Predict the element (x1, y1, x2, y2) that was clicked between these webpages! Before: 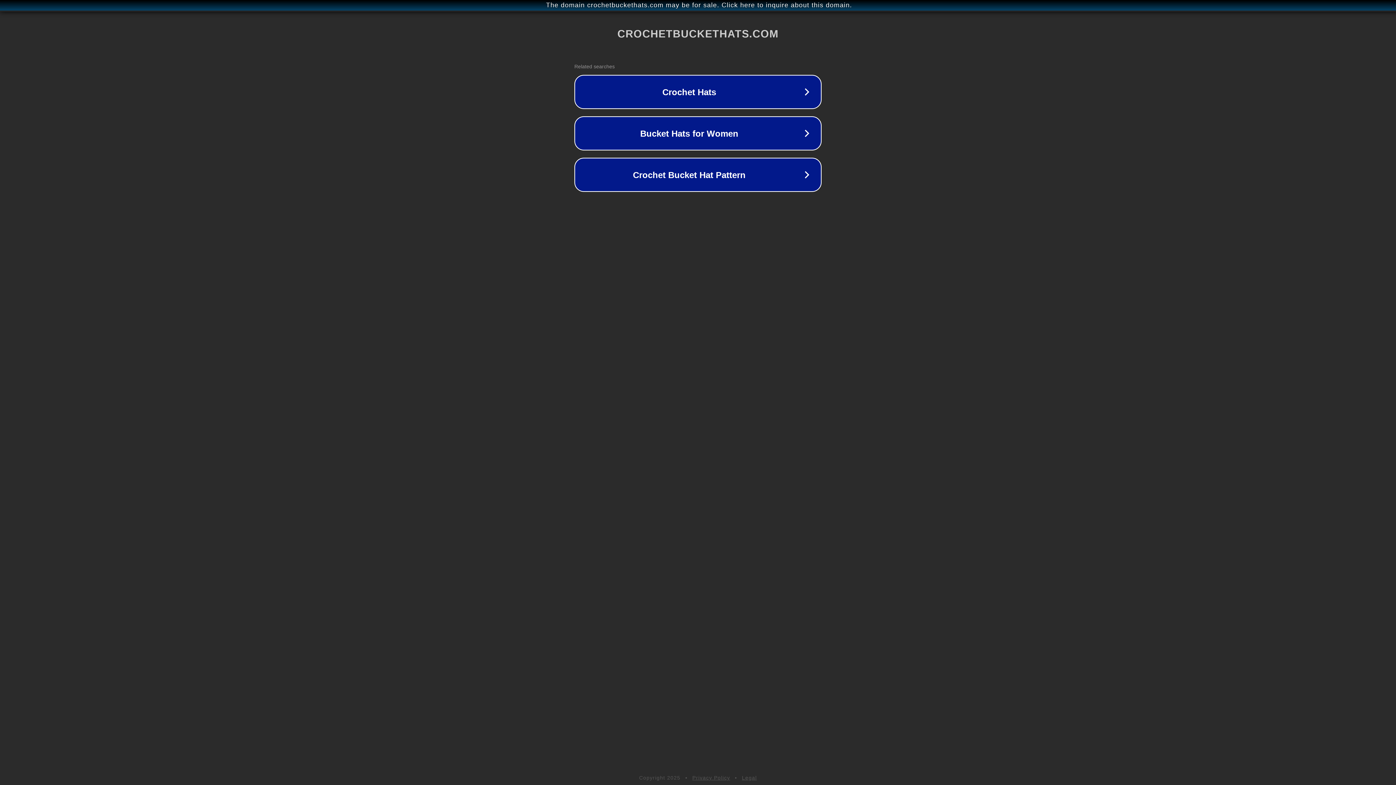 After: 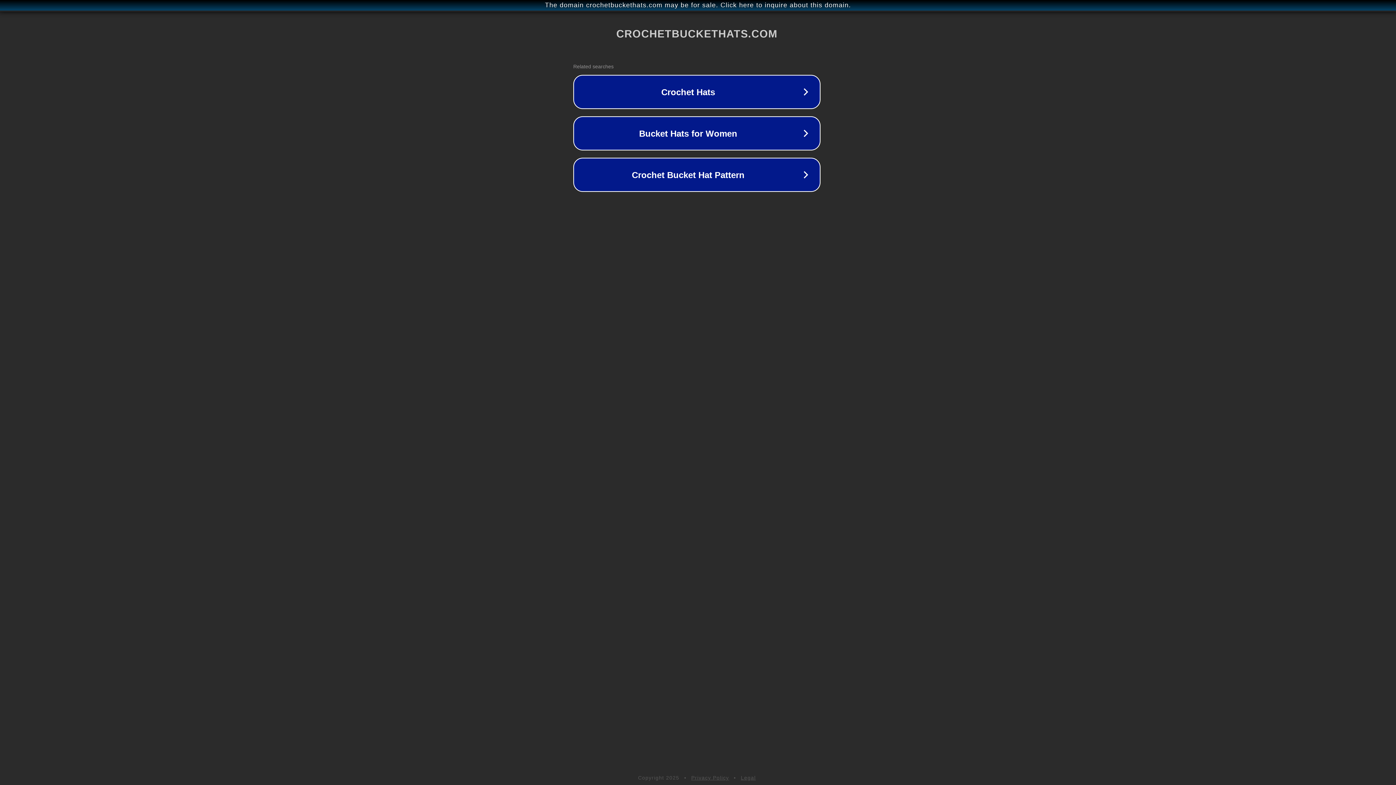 Action: label: The domain crochetbuckethats.com may be for sale. Click here to inquire about this domain. bbox: (1, 1, 1397, 9)